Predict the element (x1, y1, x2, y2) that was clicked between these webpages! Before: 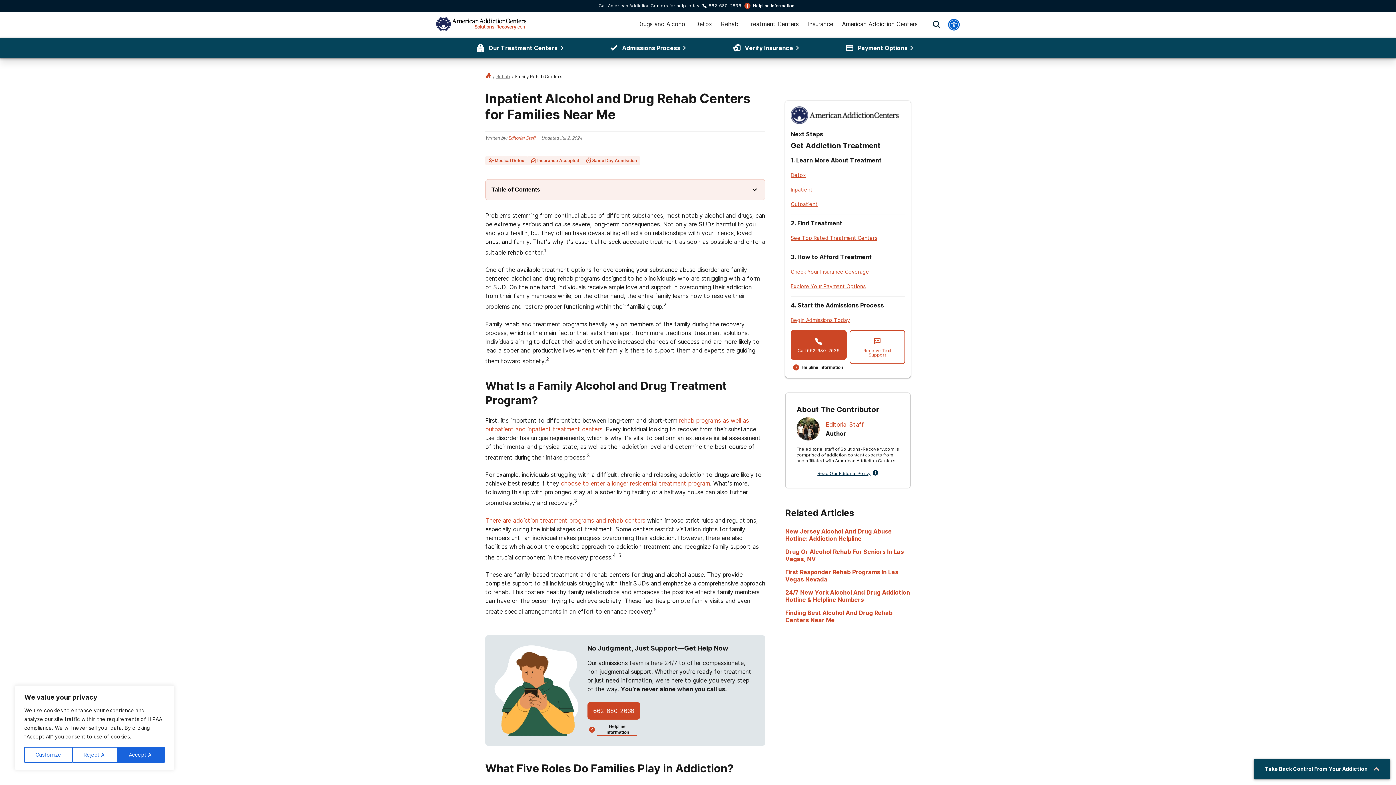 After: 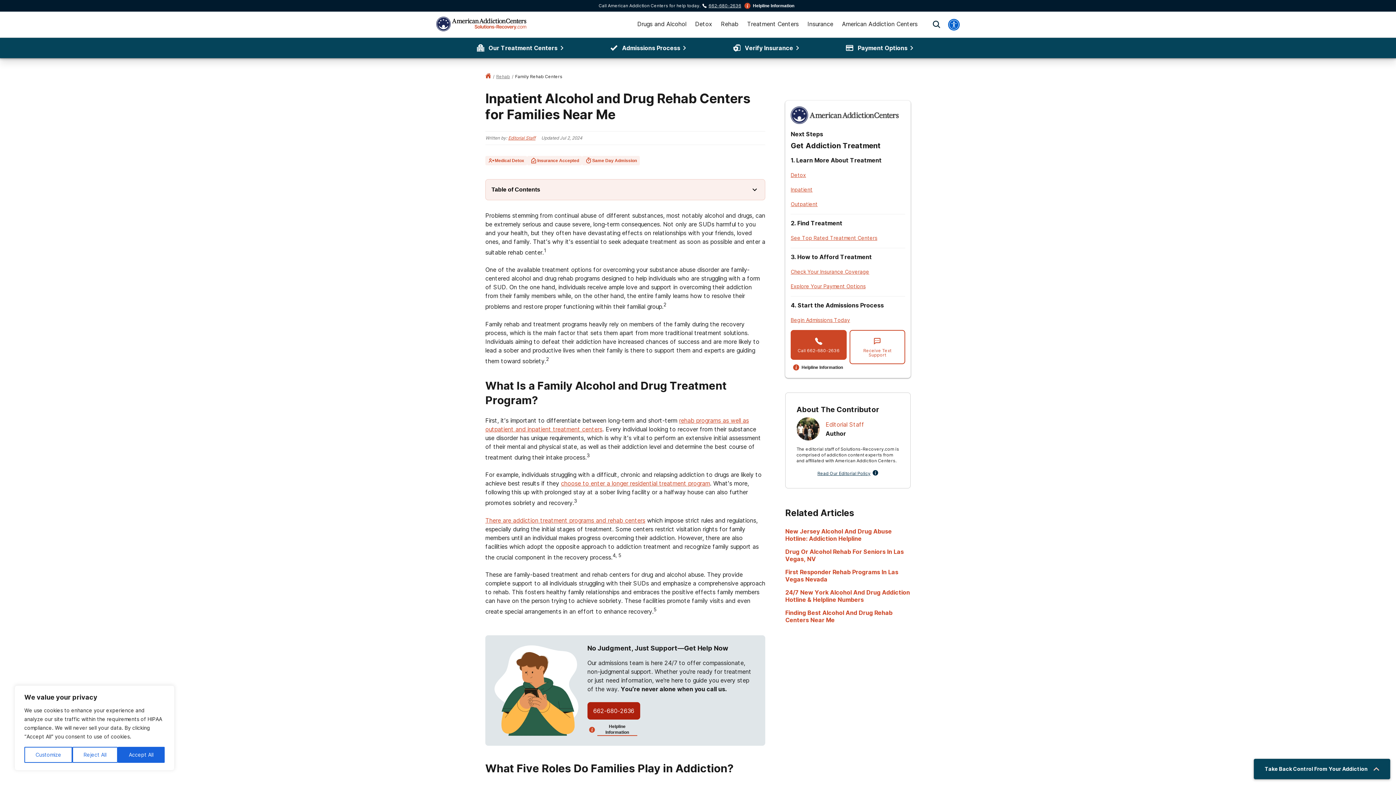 Action: bbox: (587, 702, 640, 720) label: 662-680-2636